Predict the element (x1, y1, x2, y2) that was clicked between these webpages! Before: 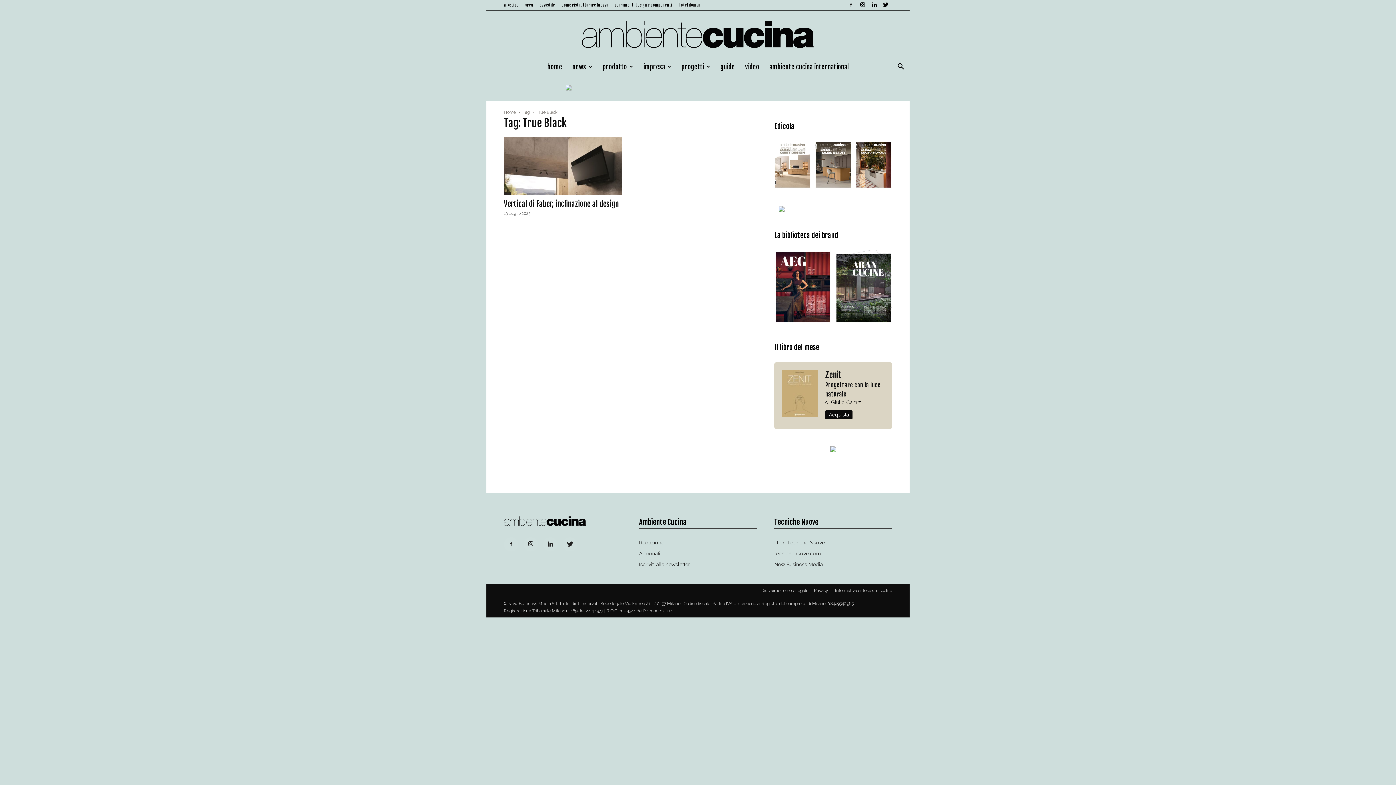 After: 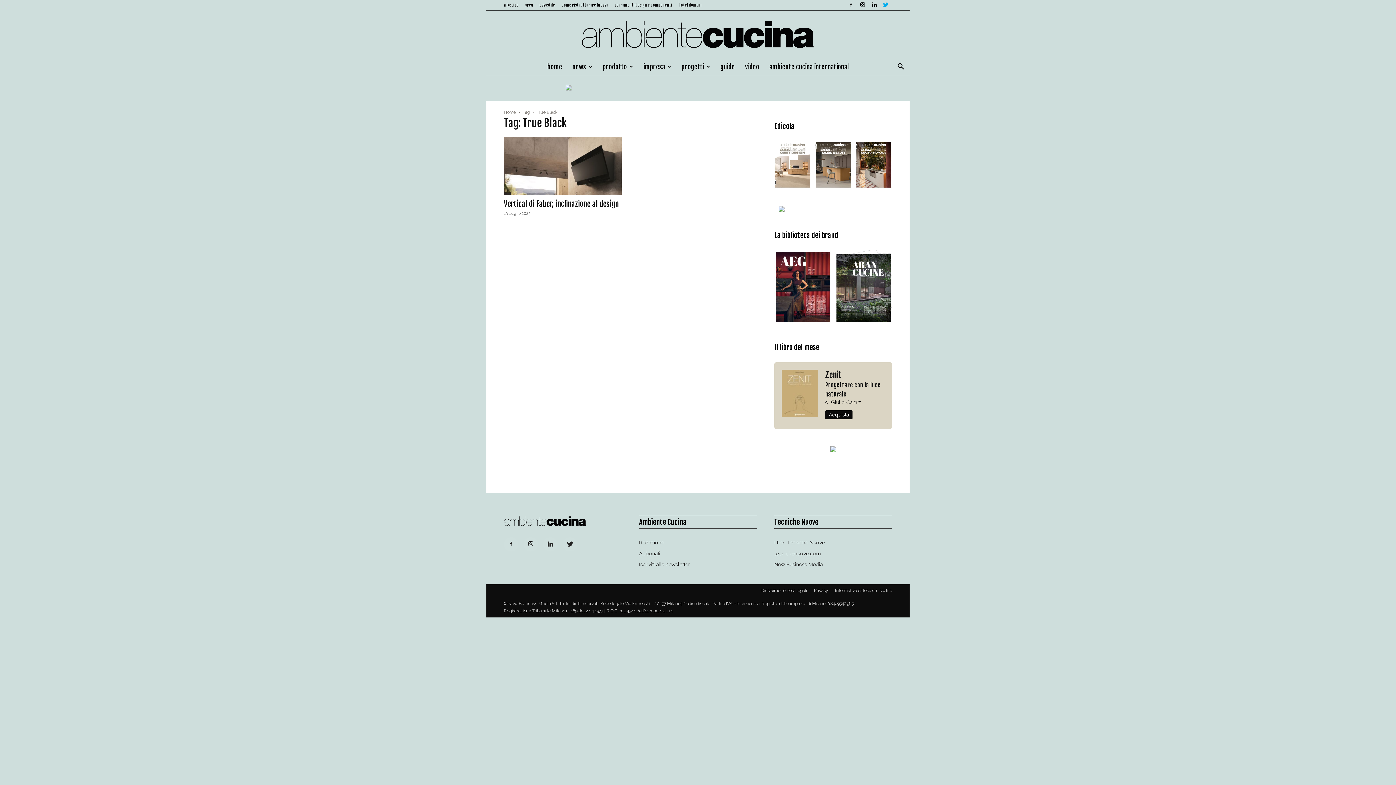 Action: bbox: (880, 0, 891, 10)